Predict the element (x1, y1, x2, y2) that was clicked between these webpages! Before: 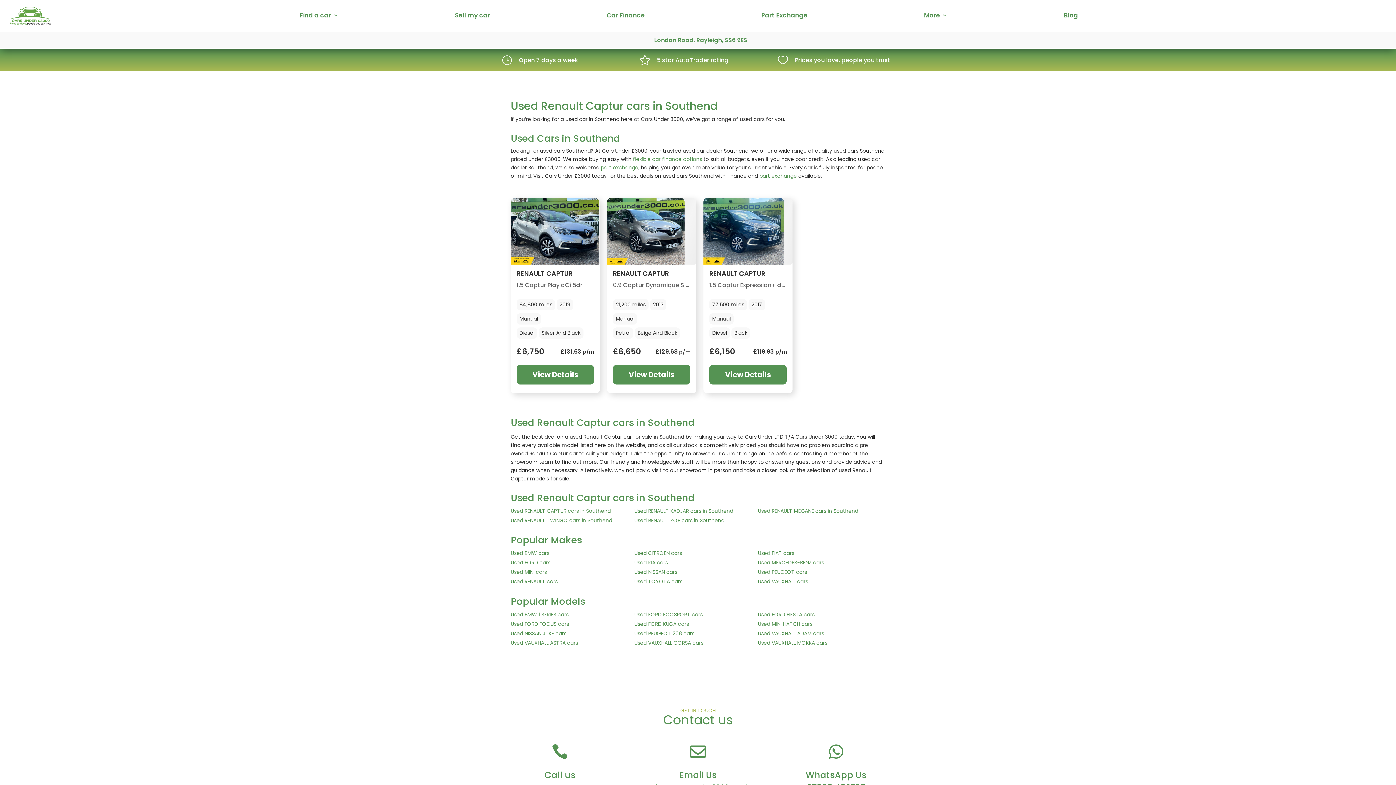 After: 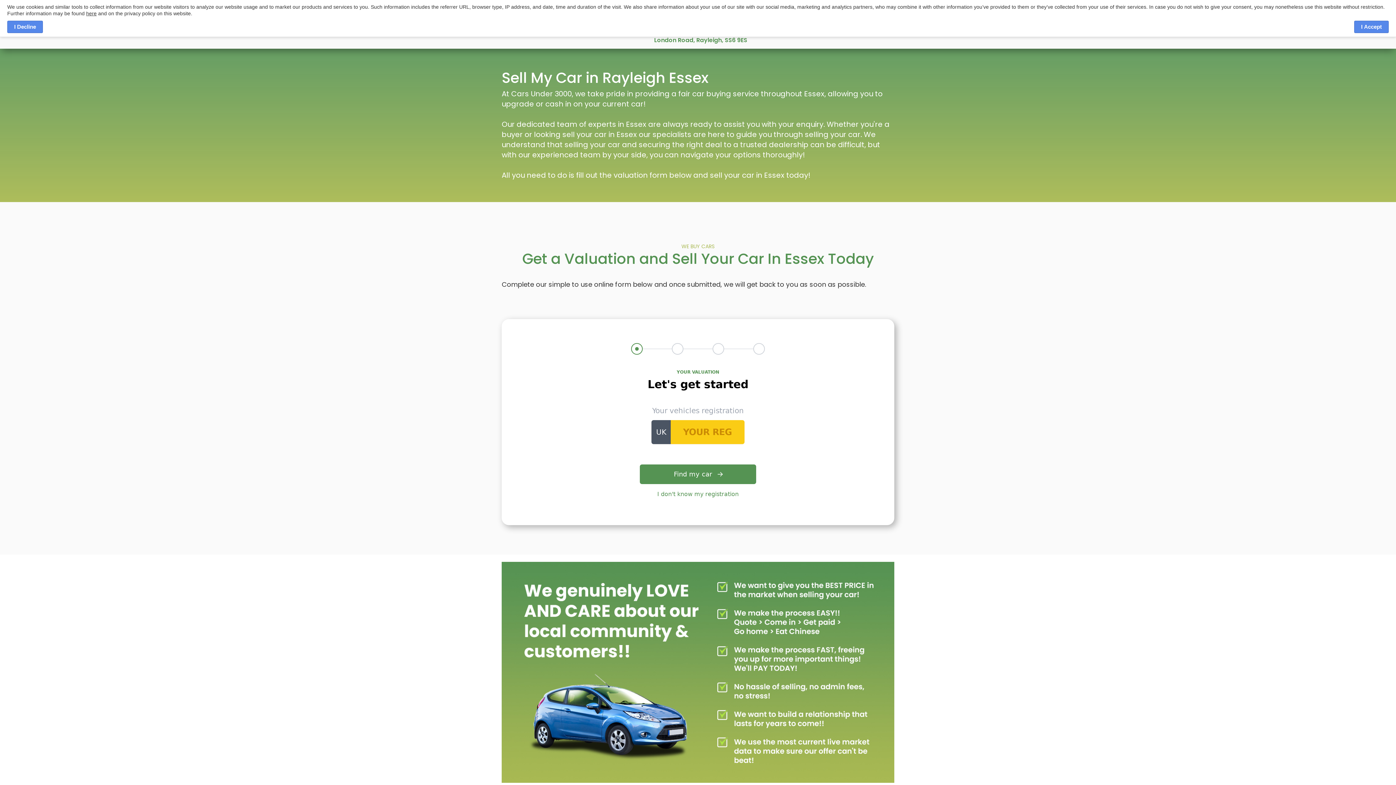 Action: bbox: (454, 12, 490, 20) label: Sell my car